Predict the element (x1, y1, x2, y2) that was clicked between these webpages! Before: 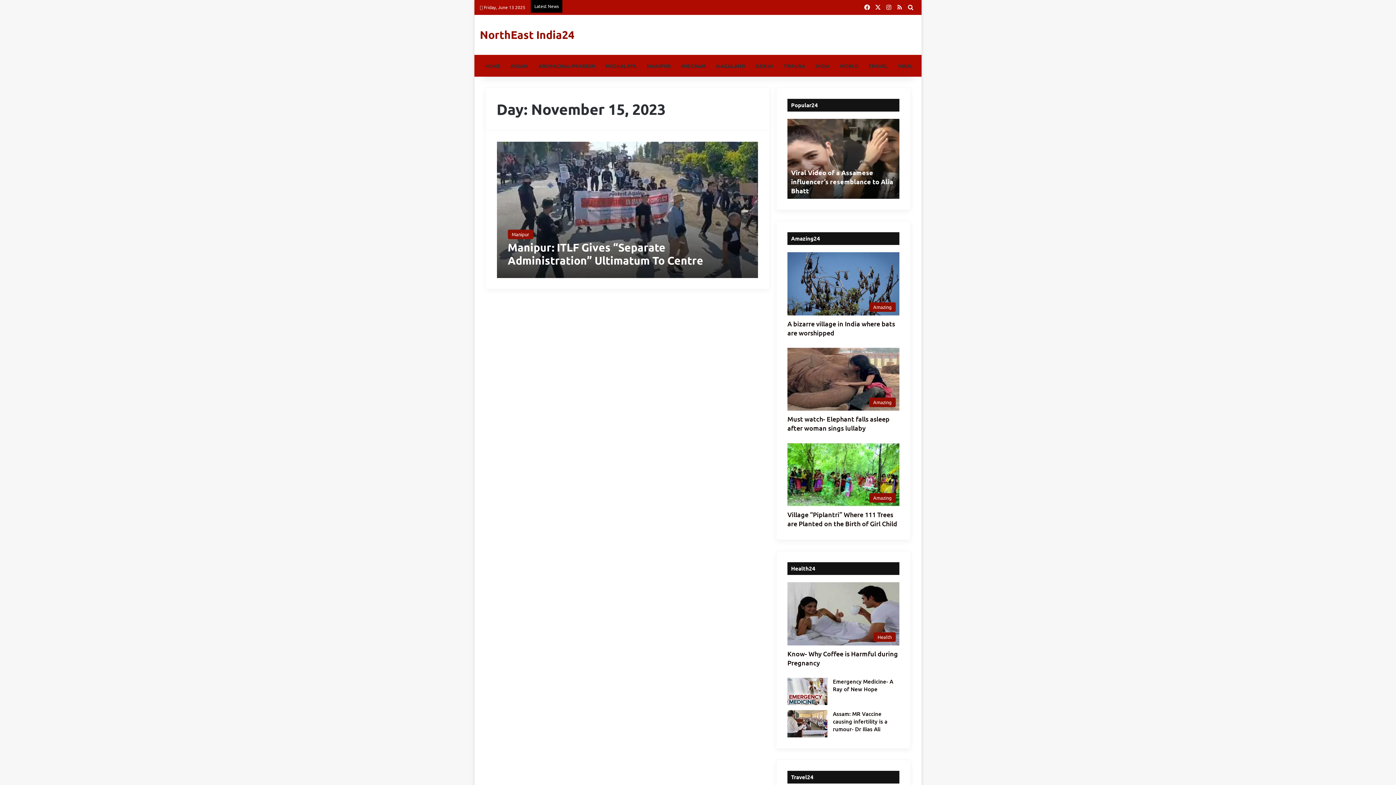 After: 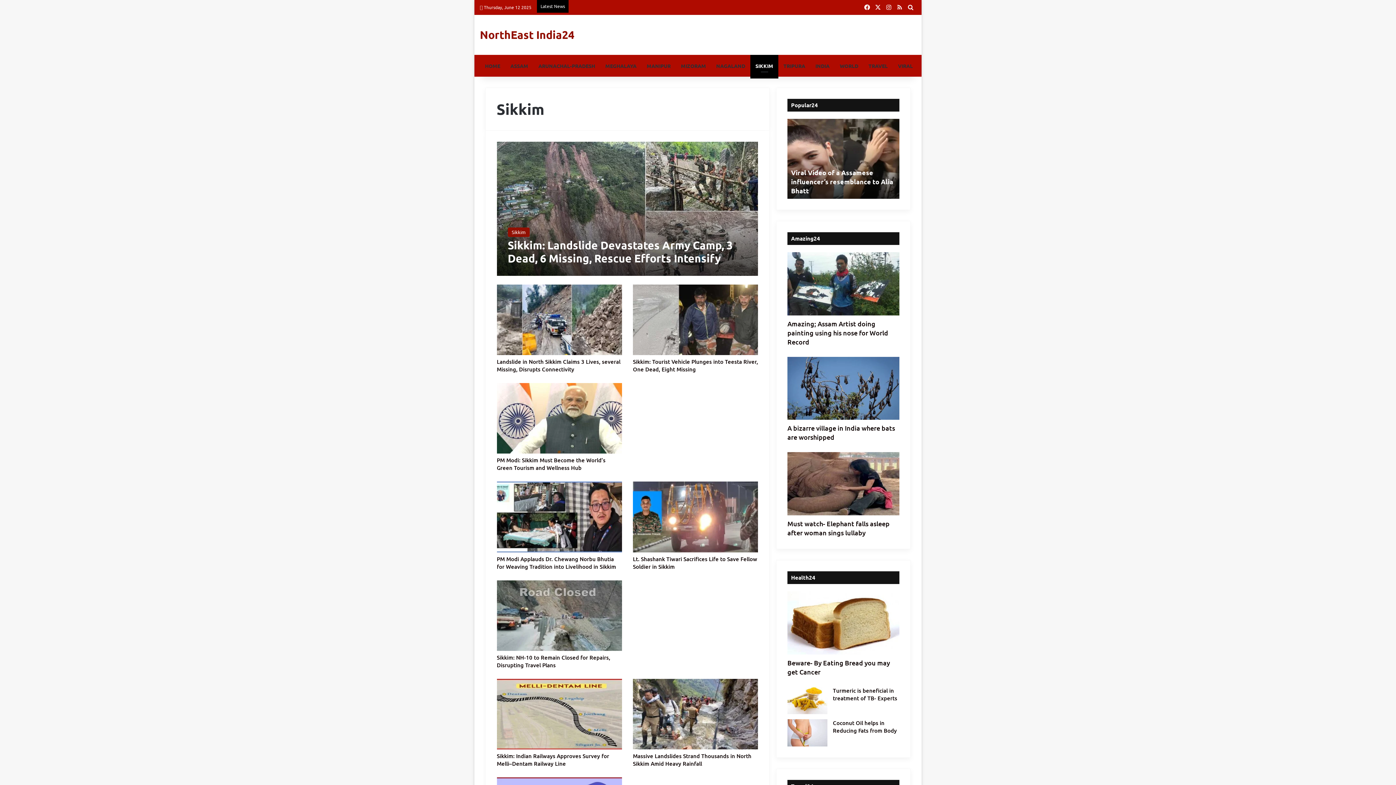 Action: label: SIKKIM bbox: (750, 54, 778, 76)